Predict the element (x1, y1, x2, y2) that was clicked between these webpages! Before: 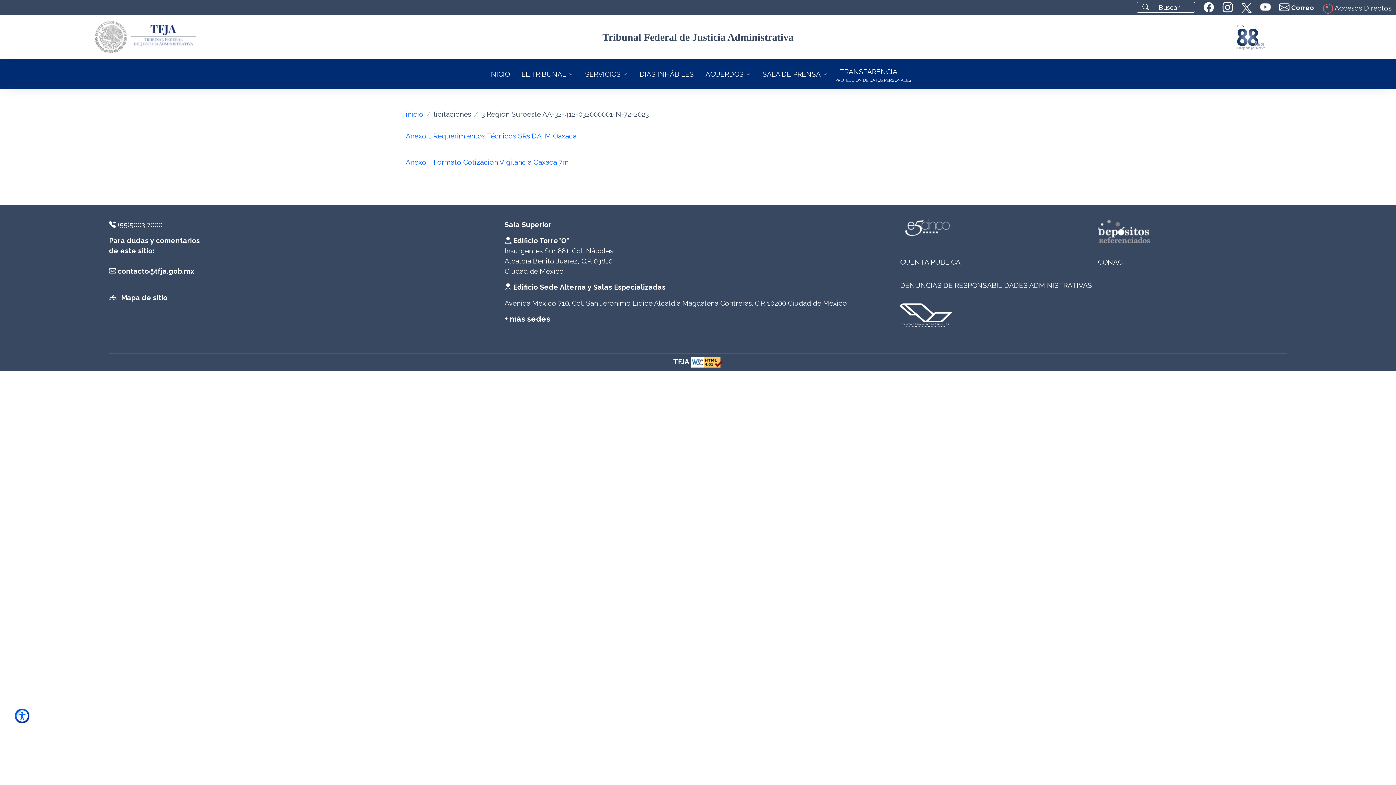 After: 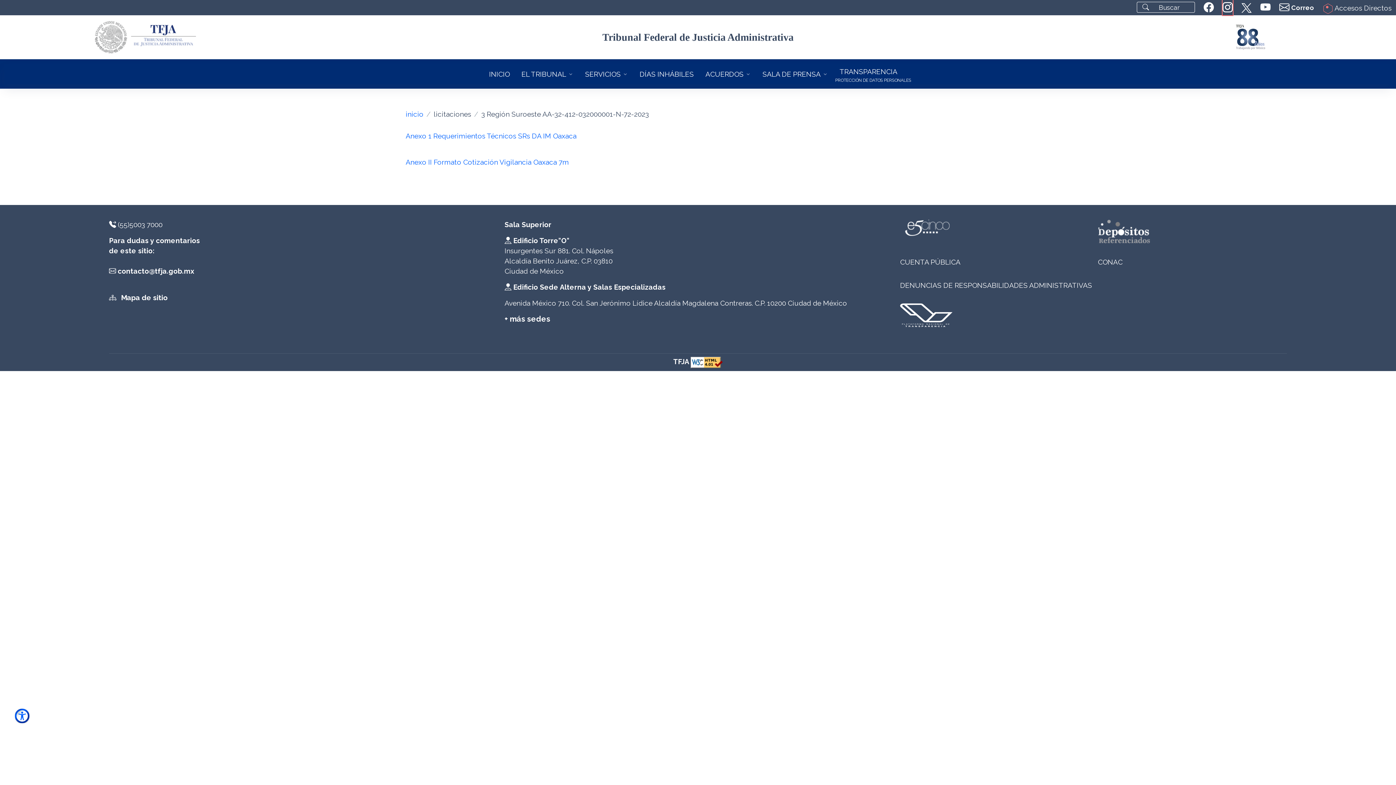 Action: label: siguiente TFJA en instagram bbox: (1222, 0, 1233, 15)